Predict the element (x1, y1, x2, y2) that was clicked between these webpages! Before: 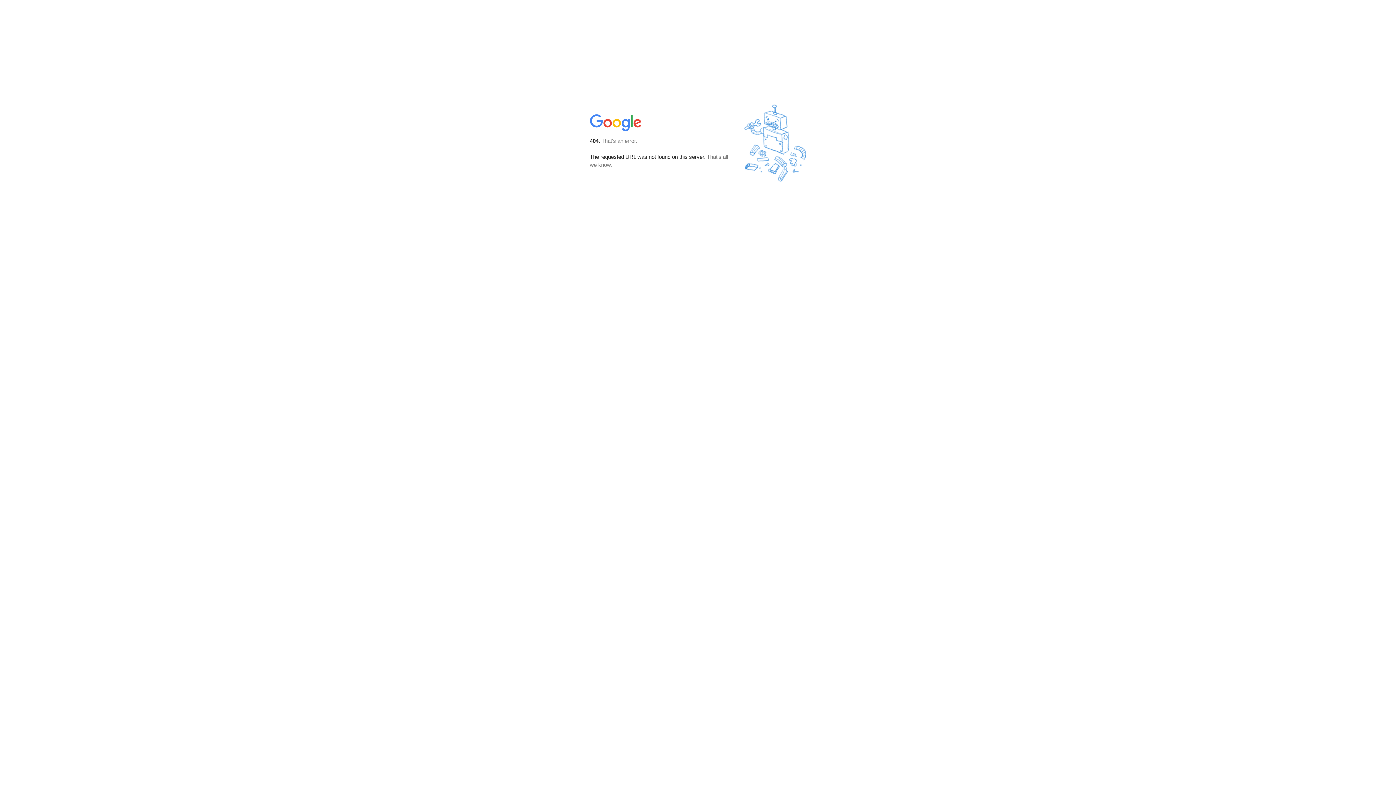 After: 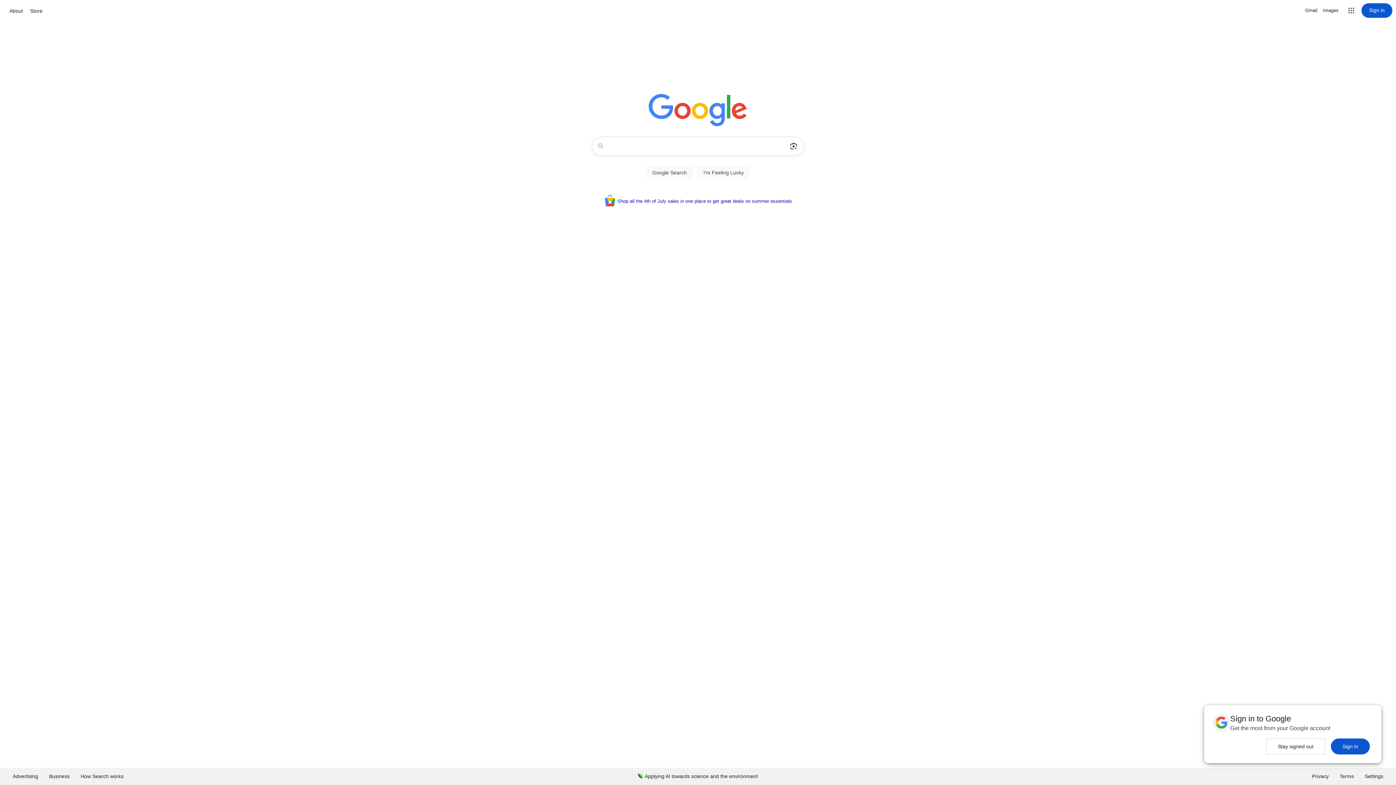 Action: bbox: (590, 127, 642, 134)